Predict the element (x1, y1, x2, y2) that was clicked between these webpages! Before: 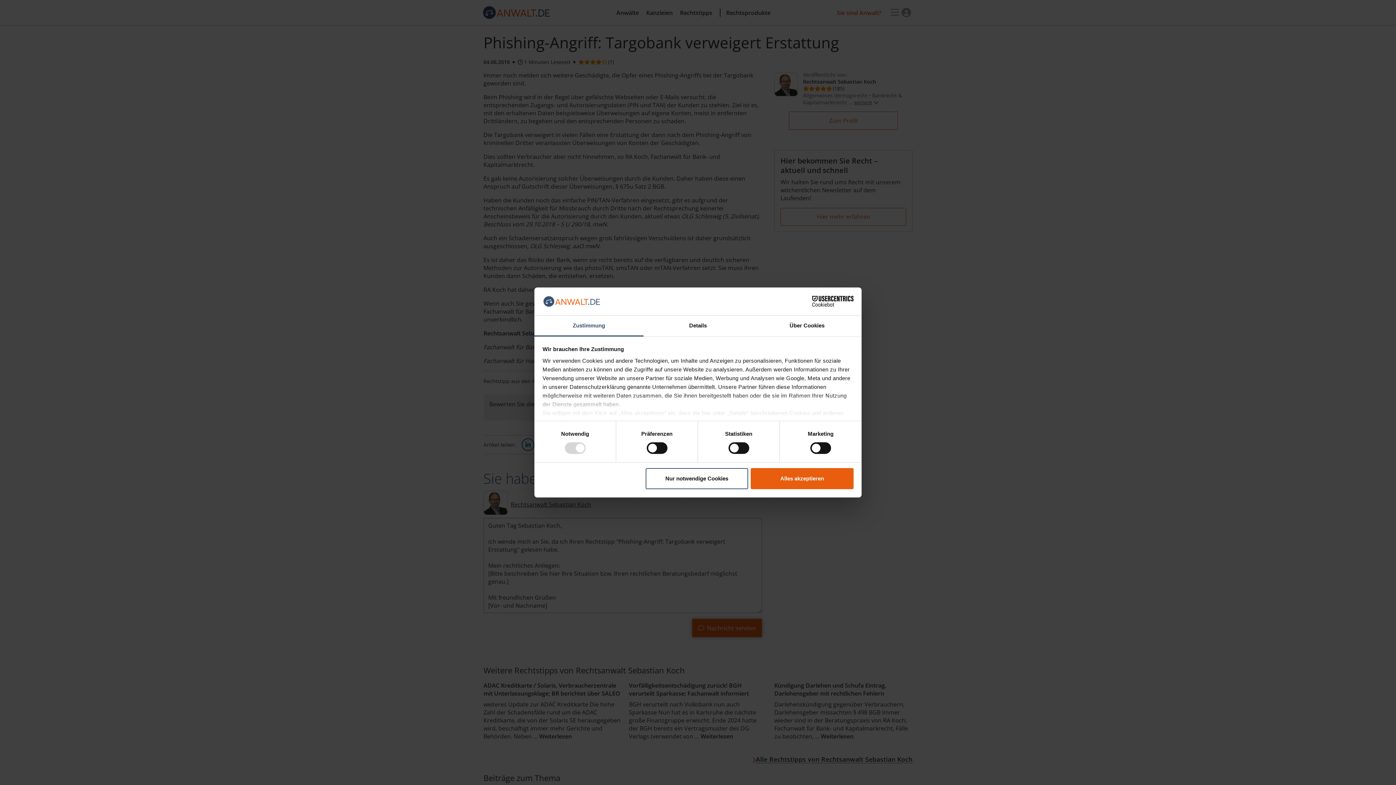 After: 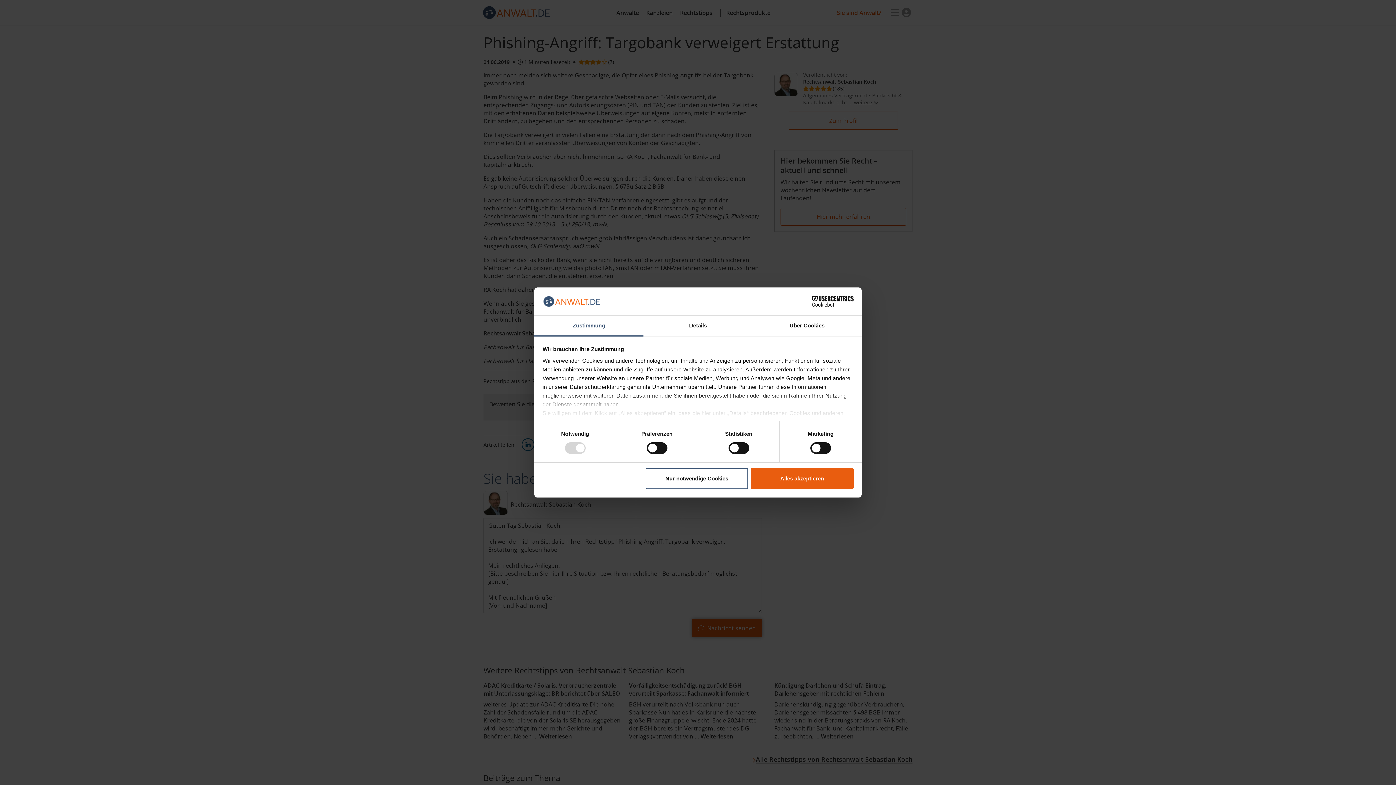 Action: label: Cookiebot - opens in a new window bbox: (790, 296, 853, 307)